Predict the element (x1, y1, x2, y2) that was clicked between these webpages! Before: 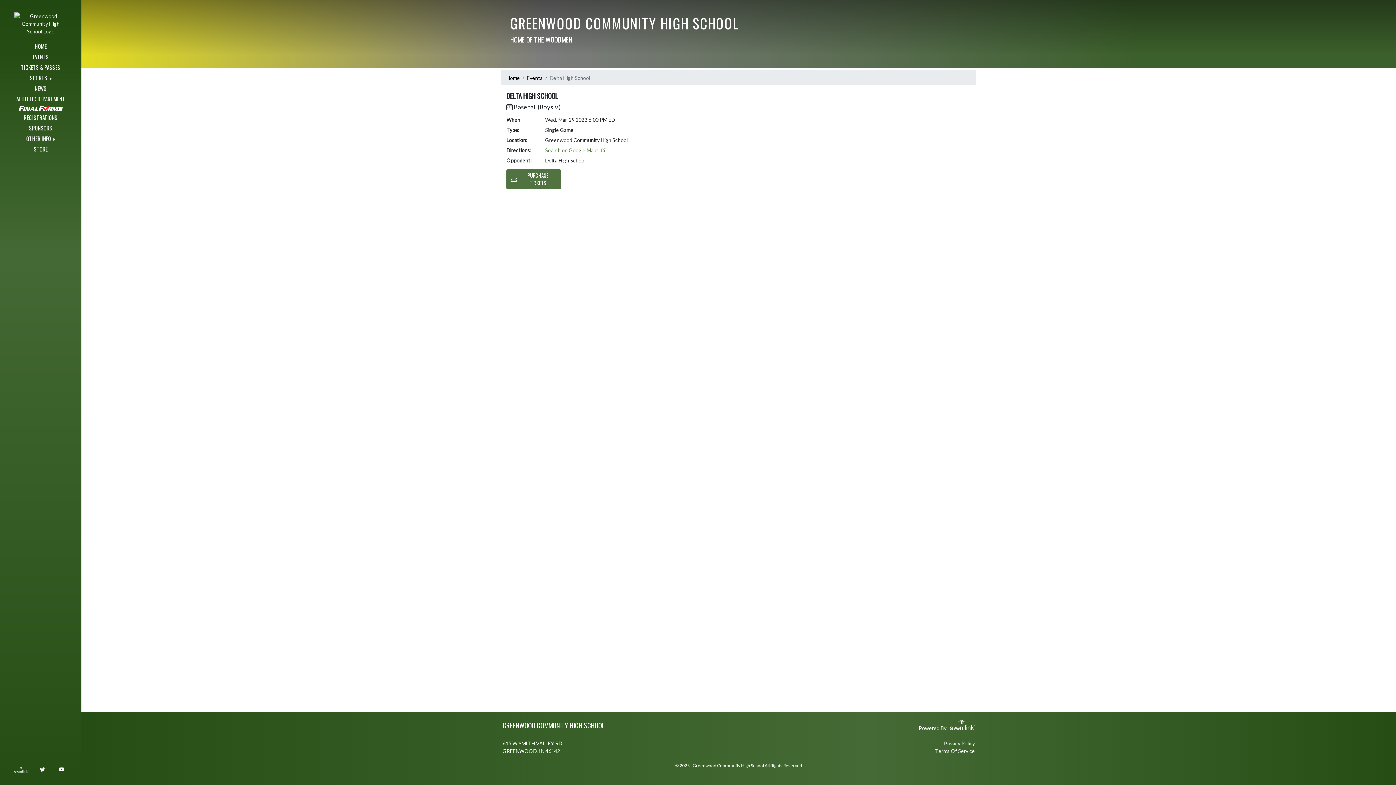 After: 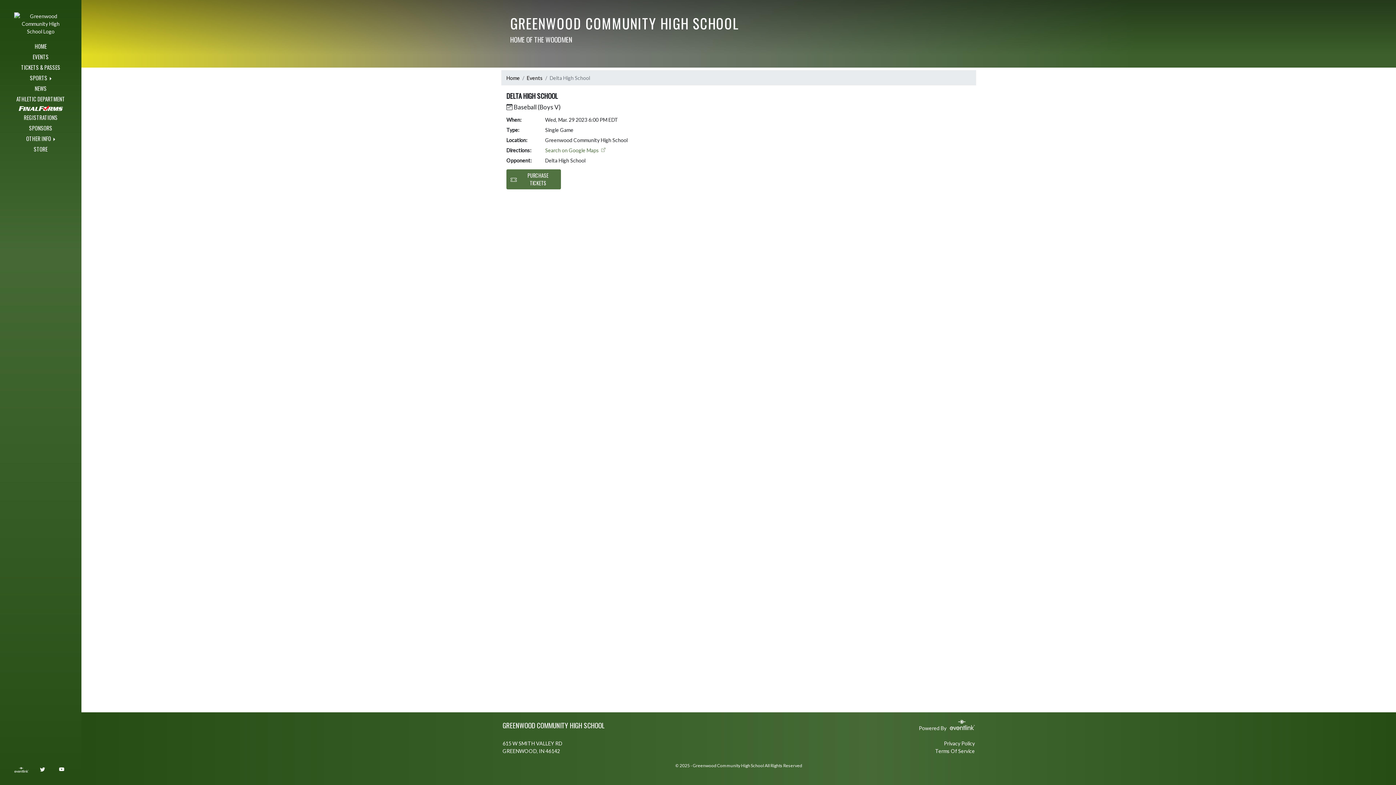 Action: bbox: (549, 74, 590, 80) label: Delta High School